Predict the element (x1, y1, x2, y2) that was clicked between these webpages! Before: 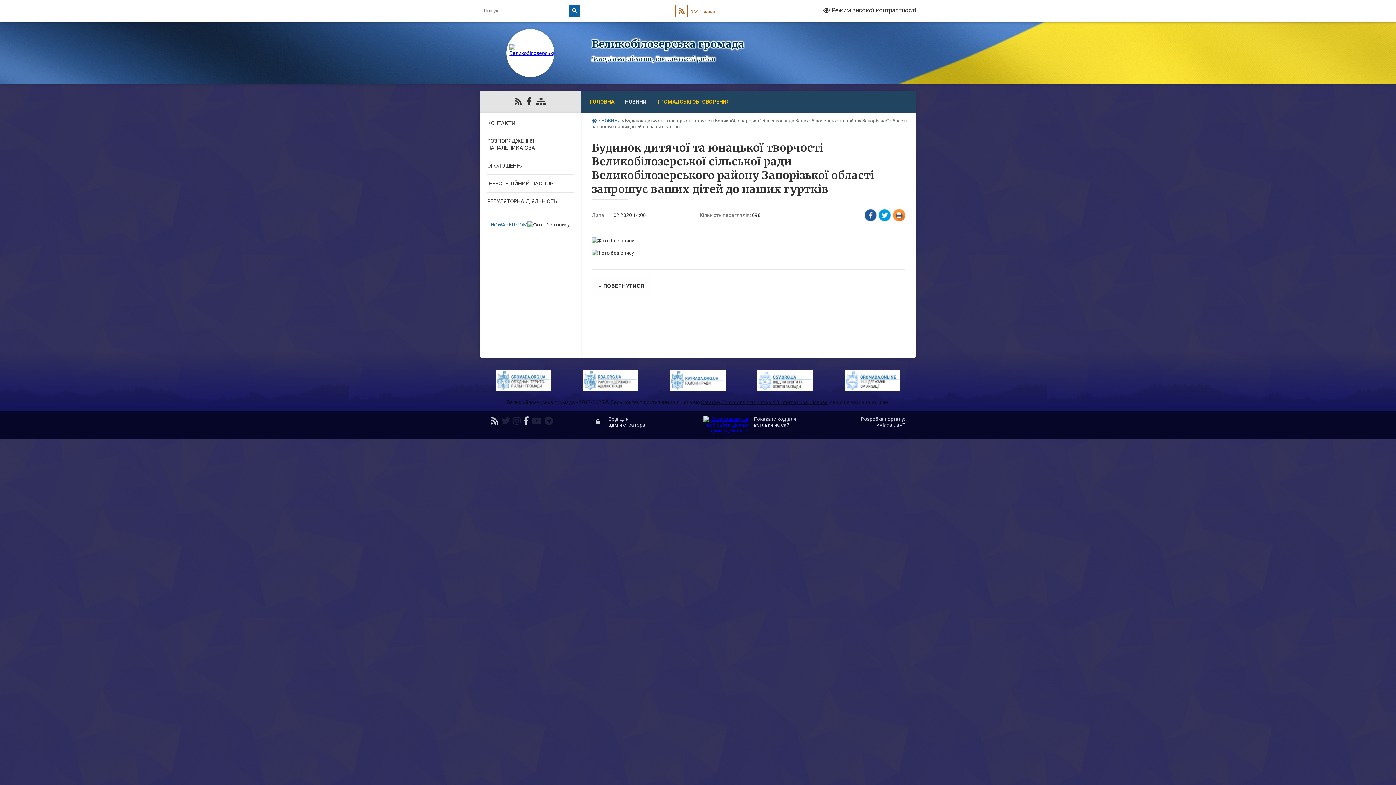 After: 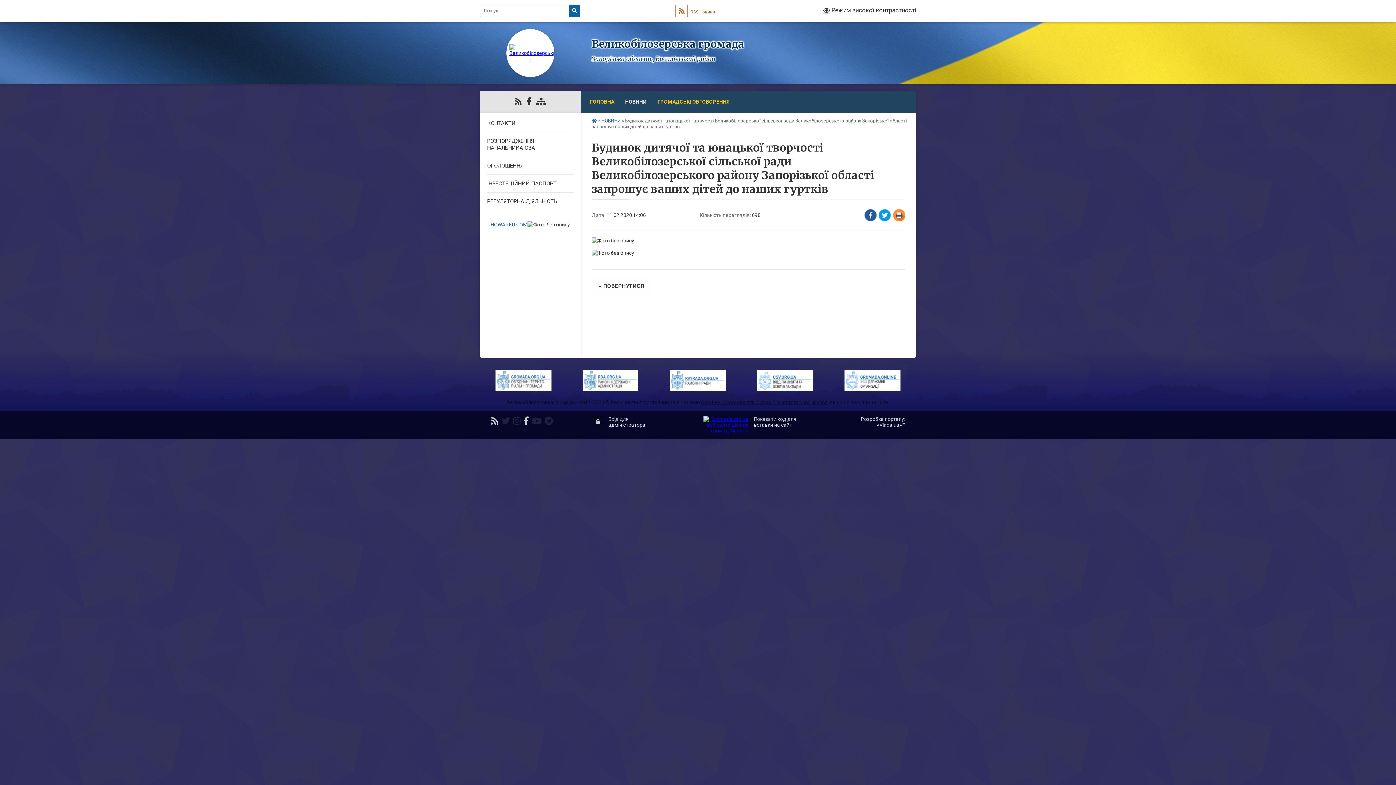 Action: bbox: (669, 370, 725, 392)